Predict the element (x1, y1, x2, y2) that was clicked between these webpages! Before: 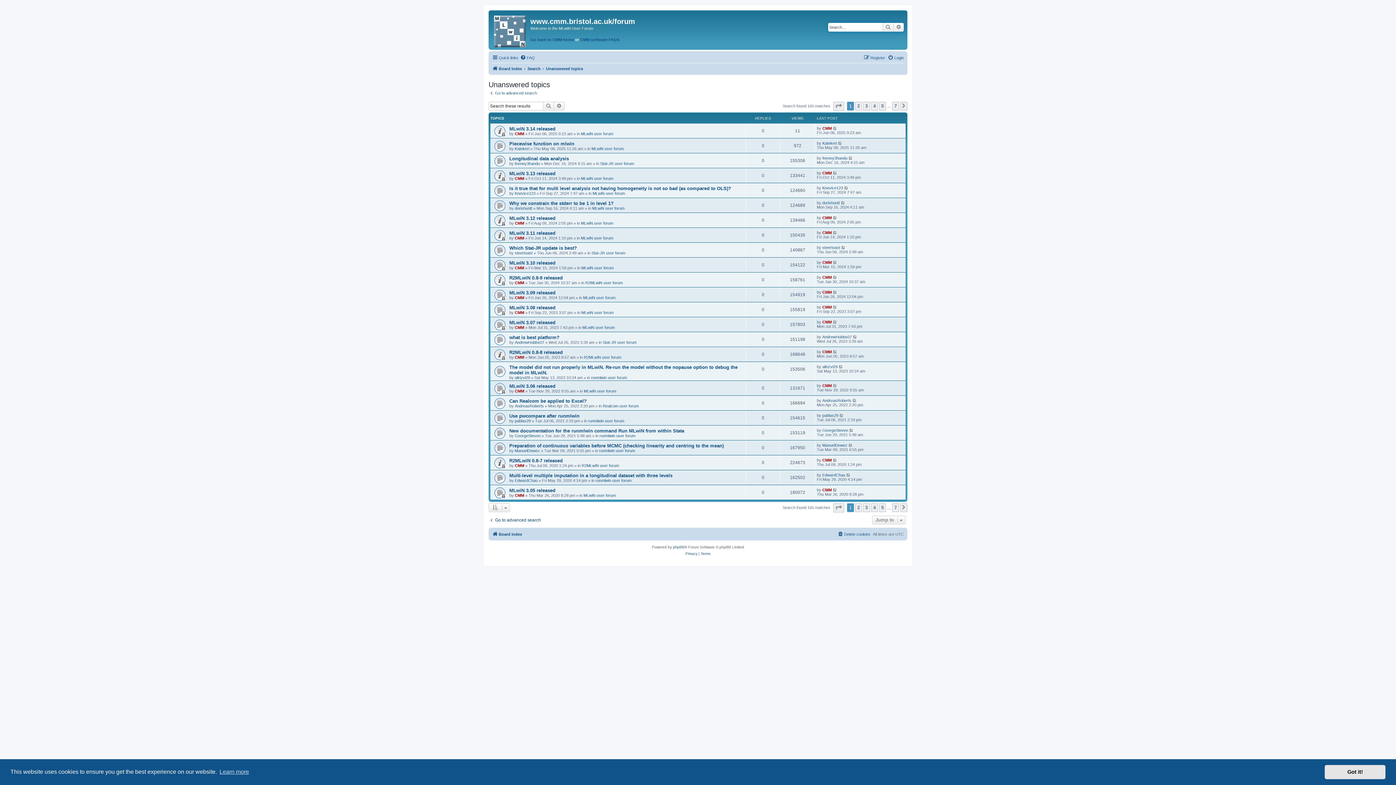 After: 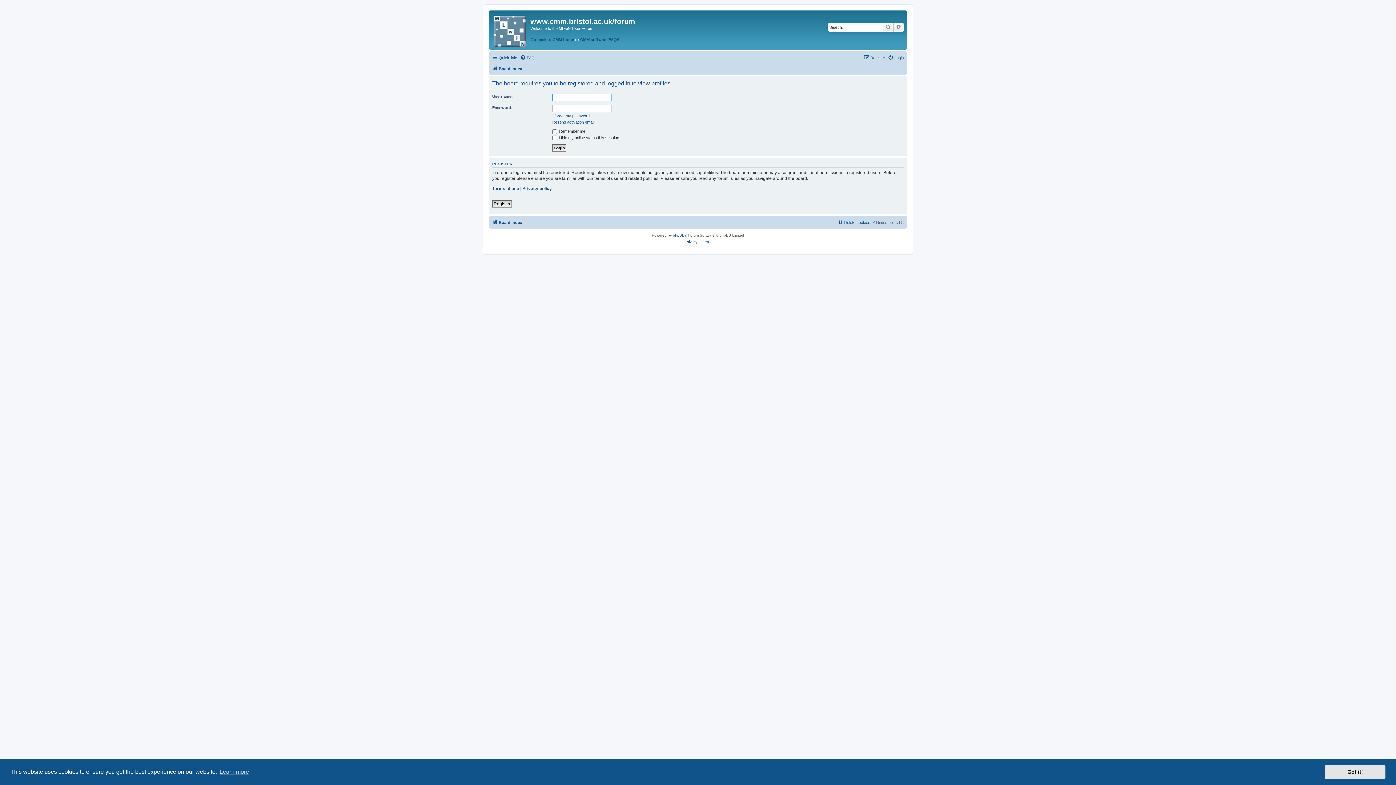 Action: bbox: (514, 206, 532, 210) label: dorishuntt